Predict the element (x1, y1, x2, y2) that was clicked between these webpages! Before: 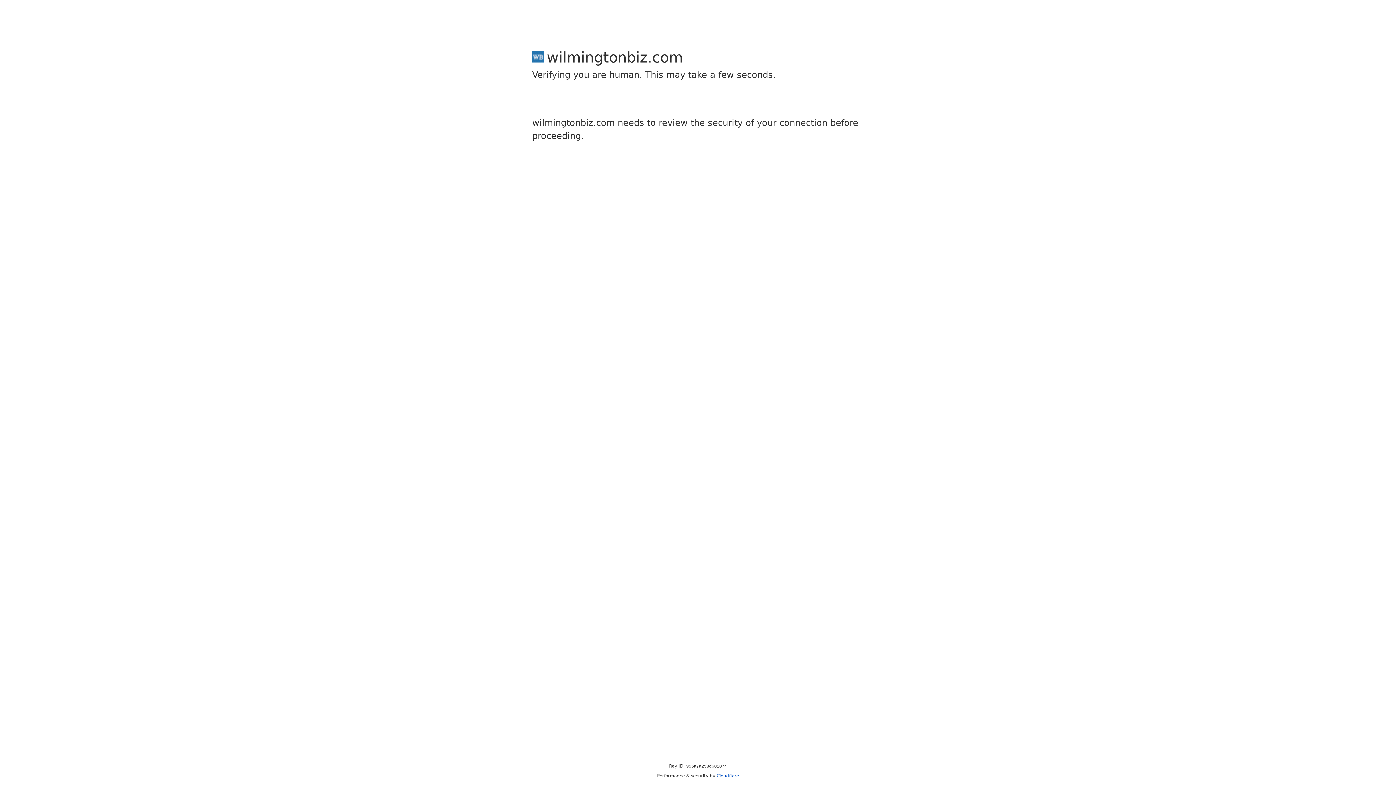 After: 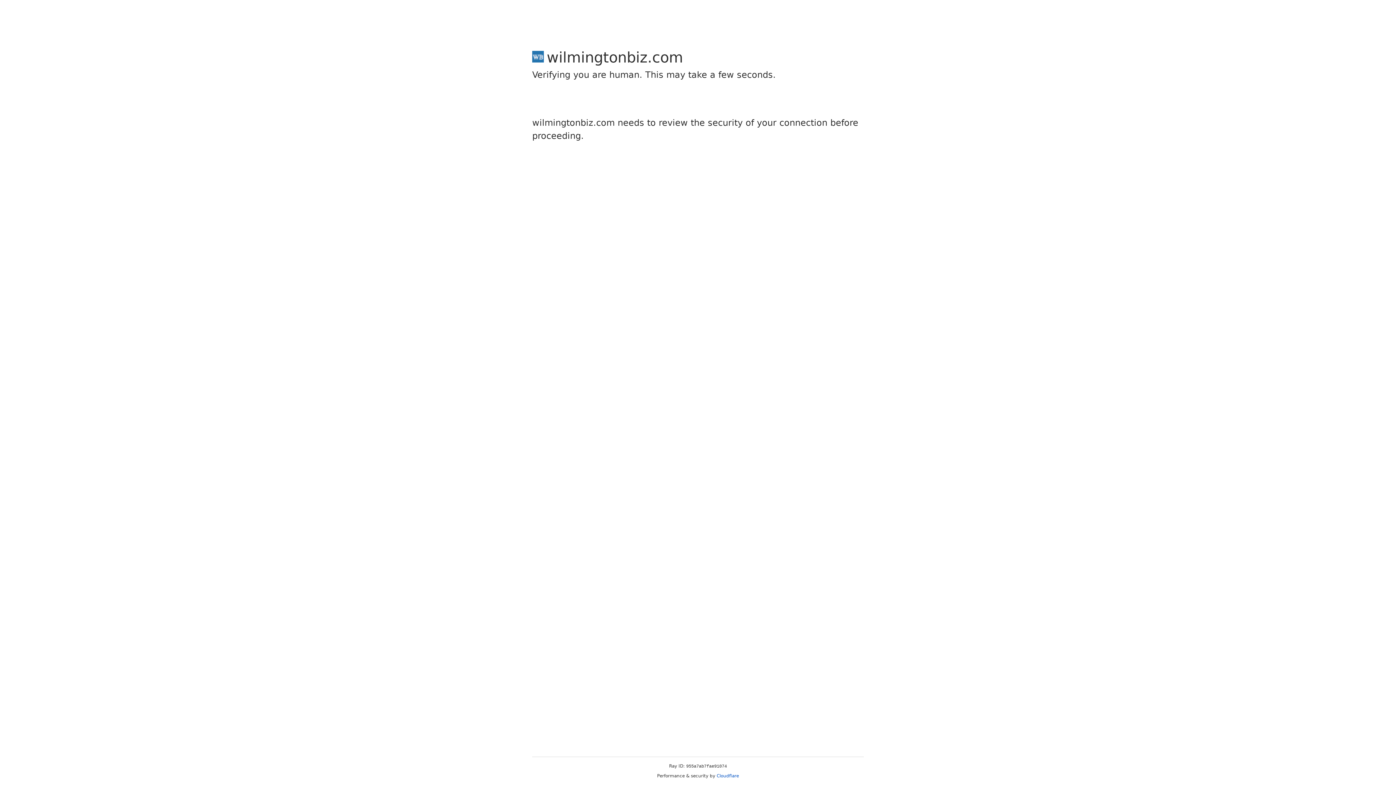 Action: label: Cloudflare bbox: (716, 773, 739, 778)